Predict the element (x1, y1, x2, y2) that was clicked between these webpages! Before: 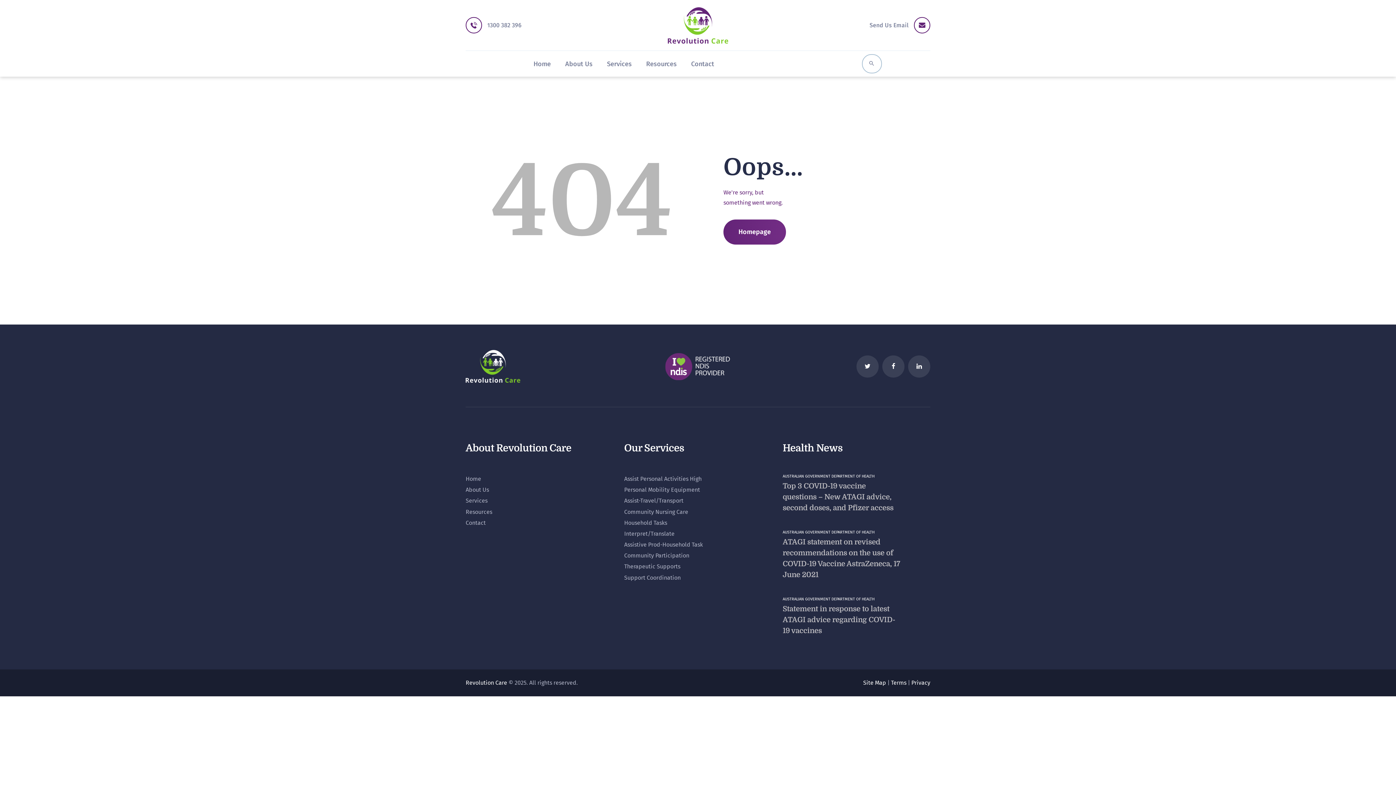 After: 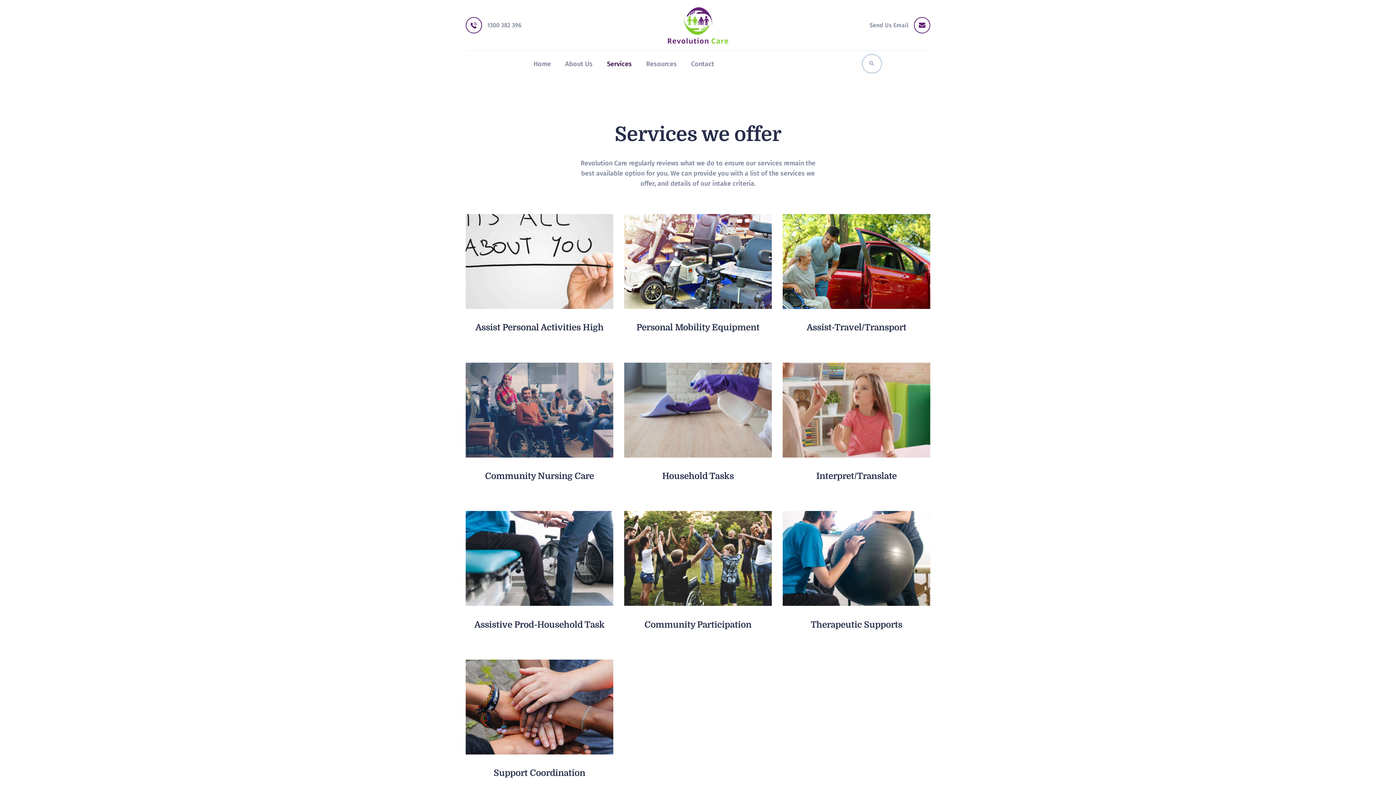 Action: label: Services bbox: (599, 53, 639, 73)